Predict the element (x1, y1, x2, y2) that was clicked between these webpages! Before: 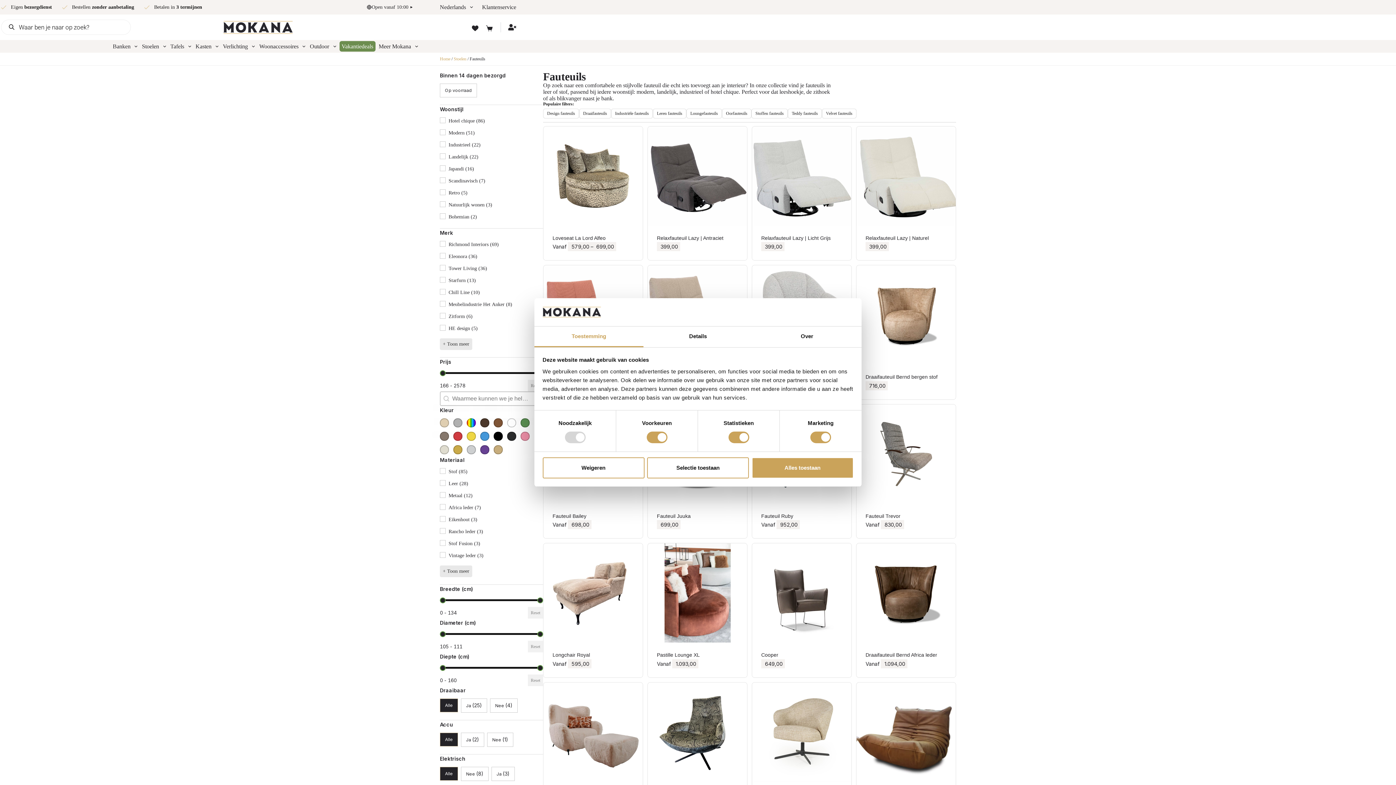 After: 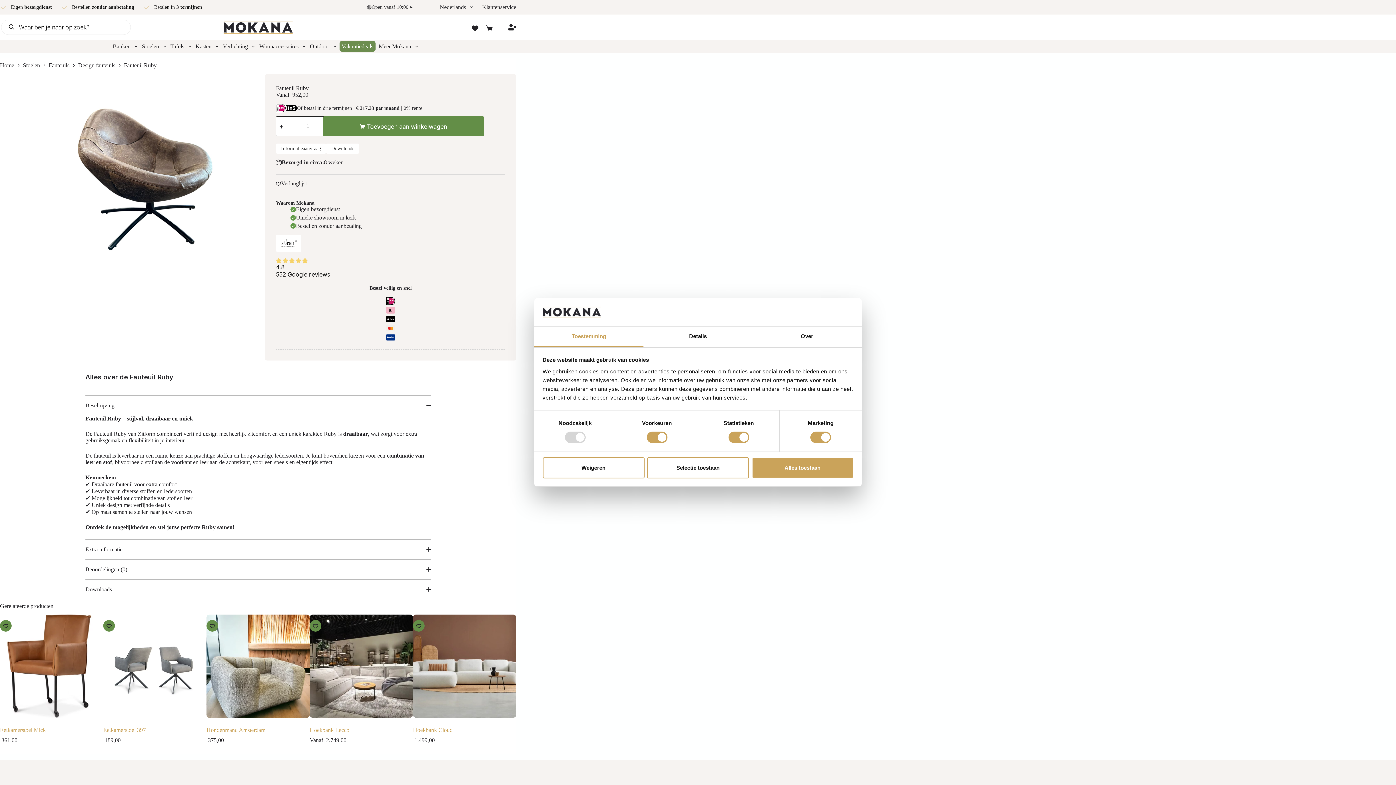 Action: label: Fauteuil Ruby bbox: (761, 513, 793, 519)